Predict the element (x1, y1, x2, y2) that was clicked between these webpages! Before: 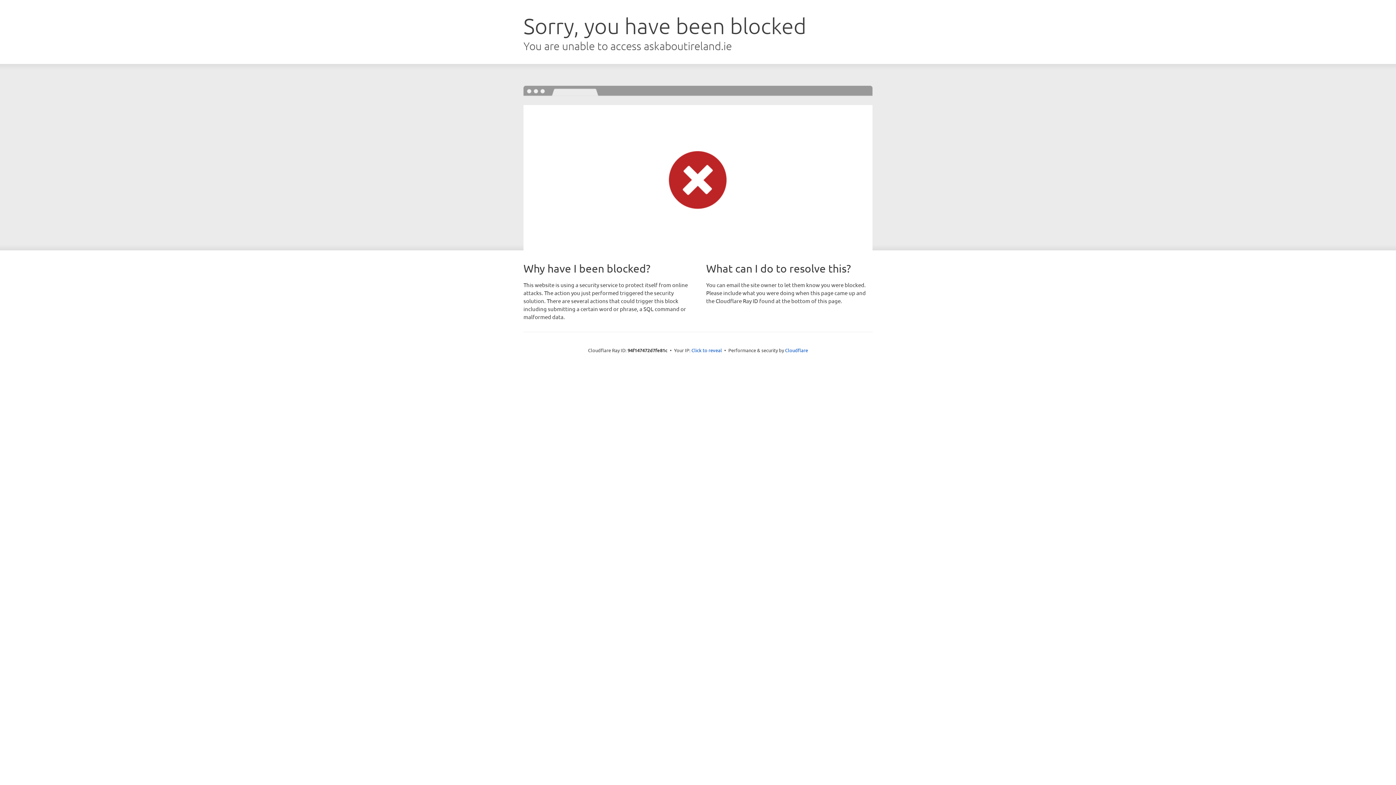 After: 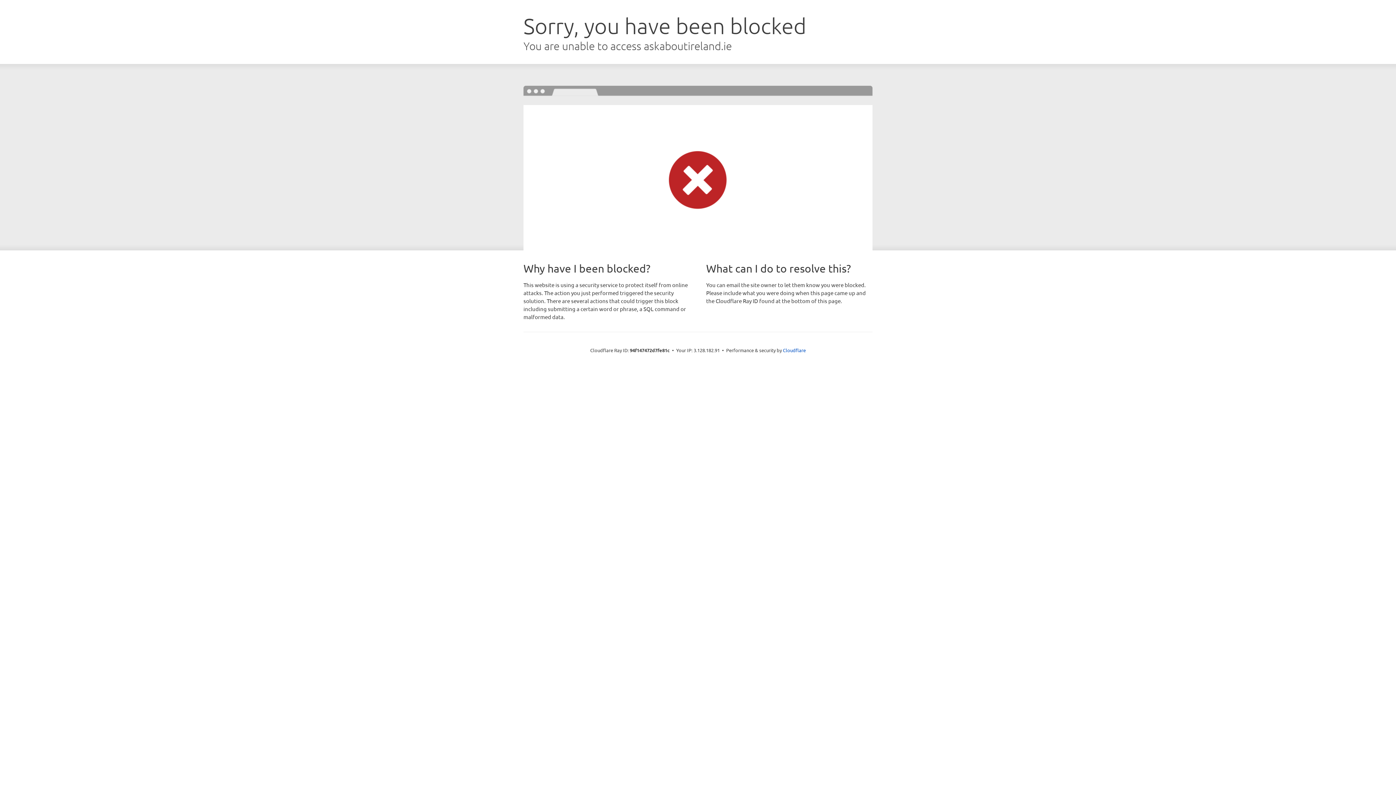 Action: bbox: (691, 346, 722, 353) label: Click to reveal